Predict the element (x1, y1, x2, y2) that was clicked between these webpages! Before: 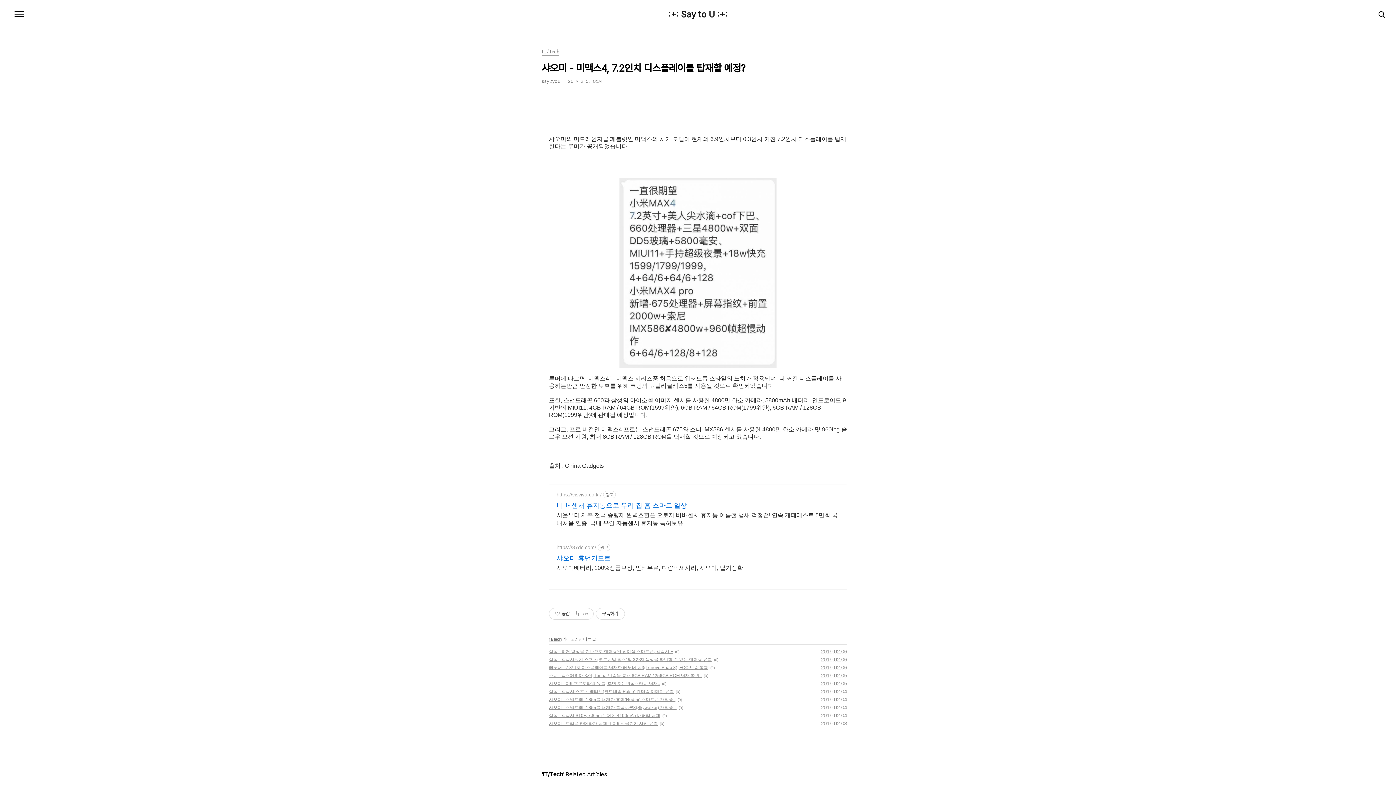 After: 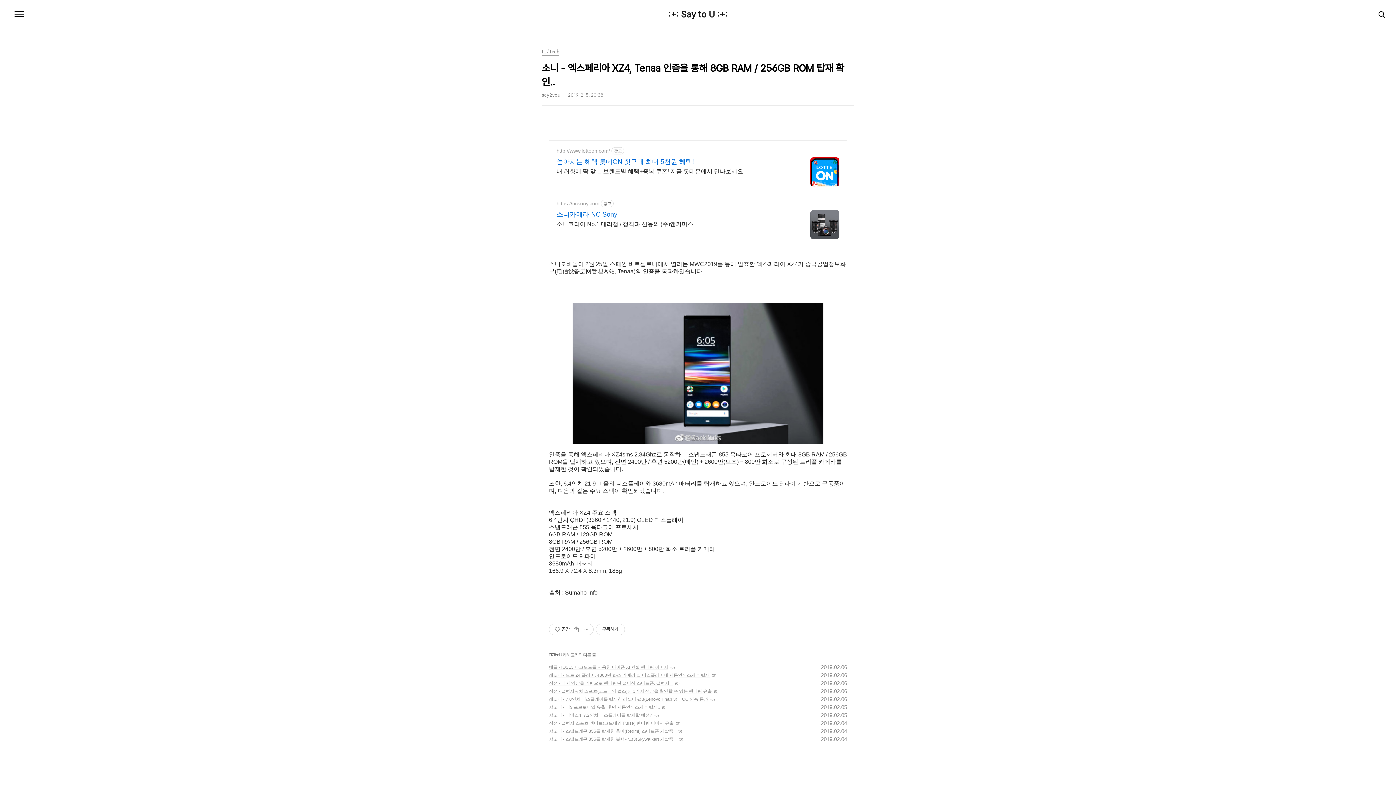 Action: label: 소니 - 엑스페리아 XZ4, Tenaa 인증을 통해 8GB RAM / 256GB ROM 탑재 확인.. bbox: (549, 673, 701, 678)